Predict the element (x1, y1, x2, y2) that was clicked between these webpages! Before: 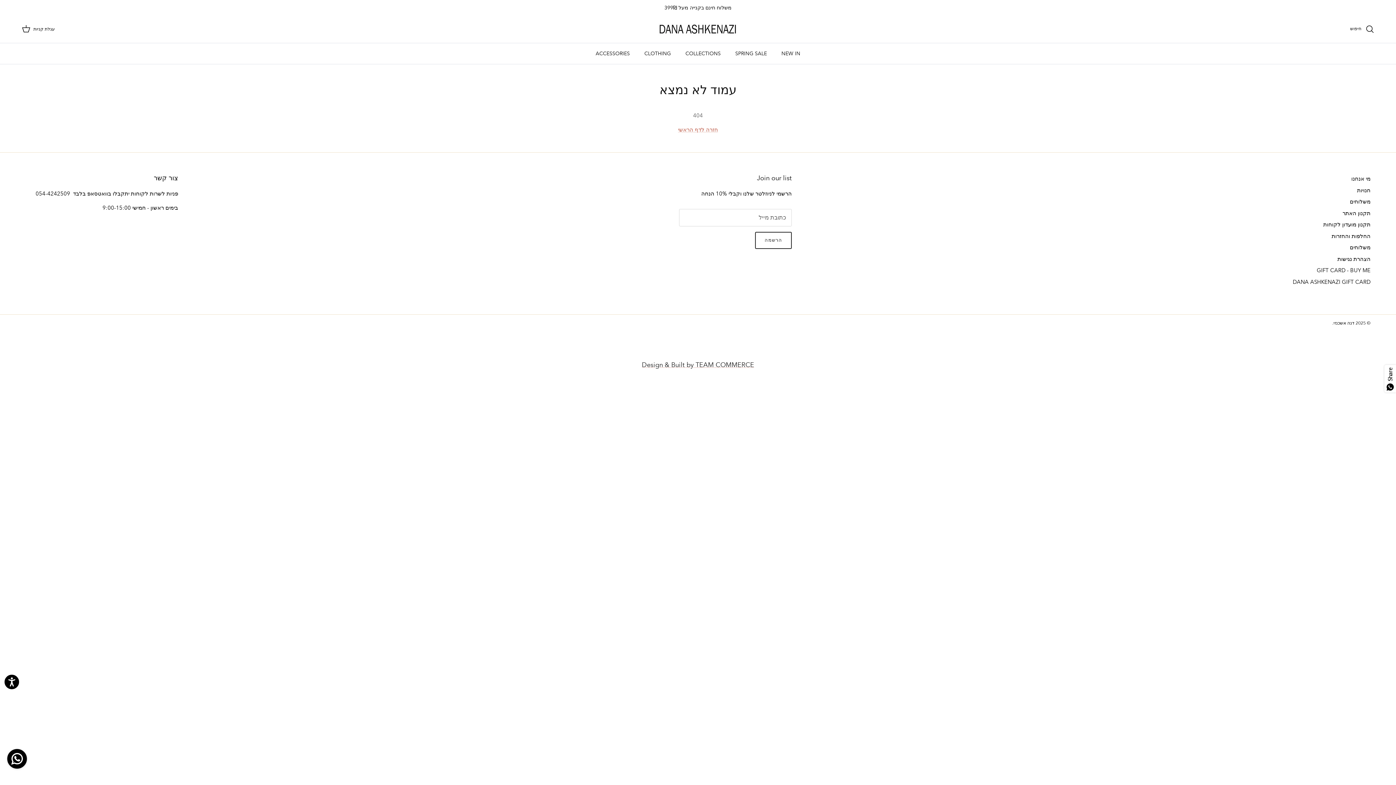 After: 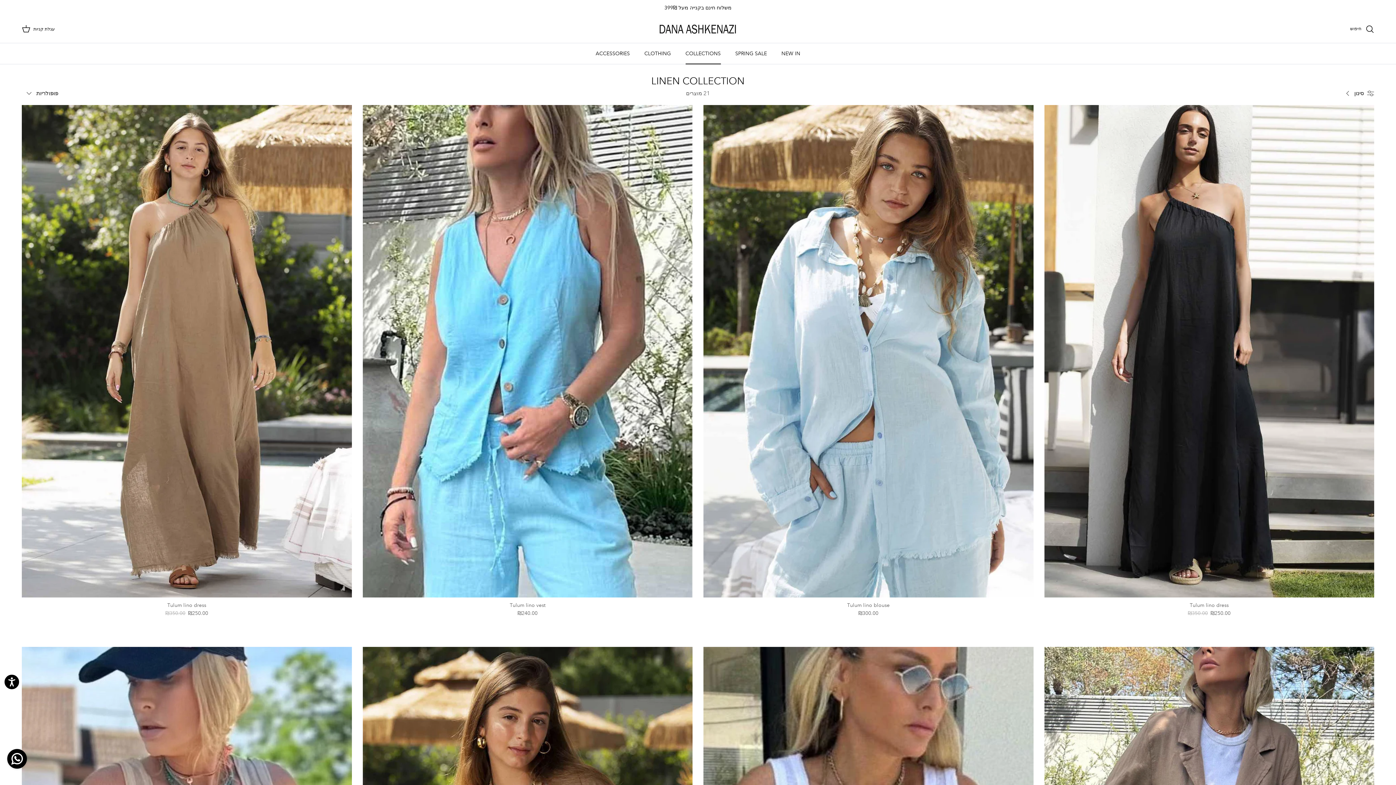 Action: bbox: (679, 43, 727, 64) label: COLLECTIONS